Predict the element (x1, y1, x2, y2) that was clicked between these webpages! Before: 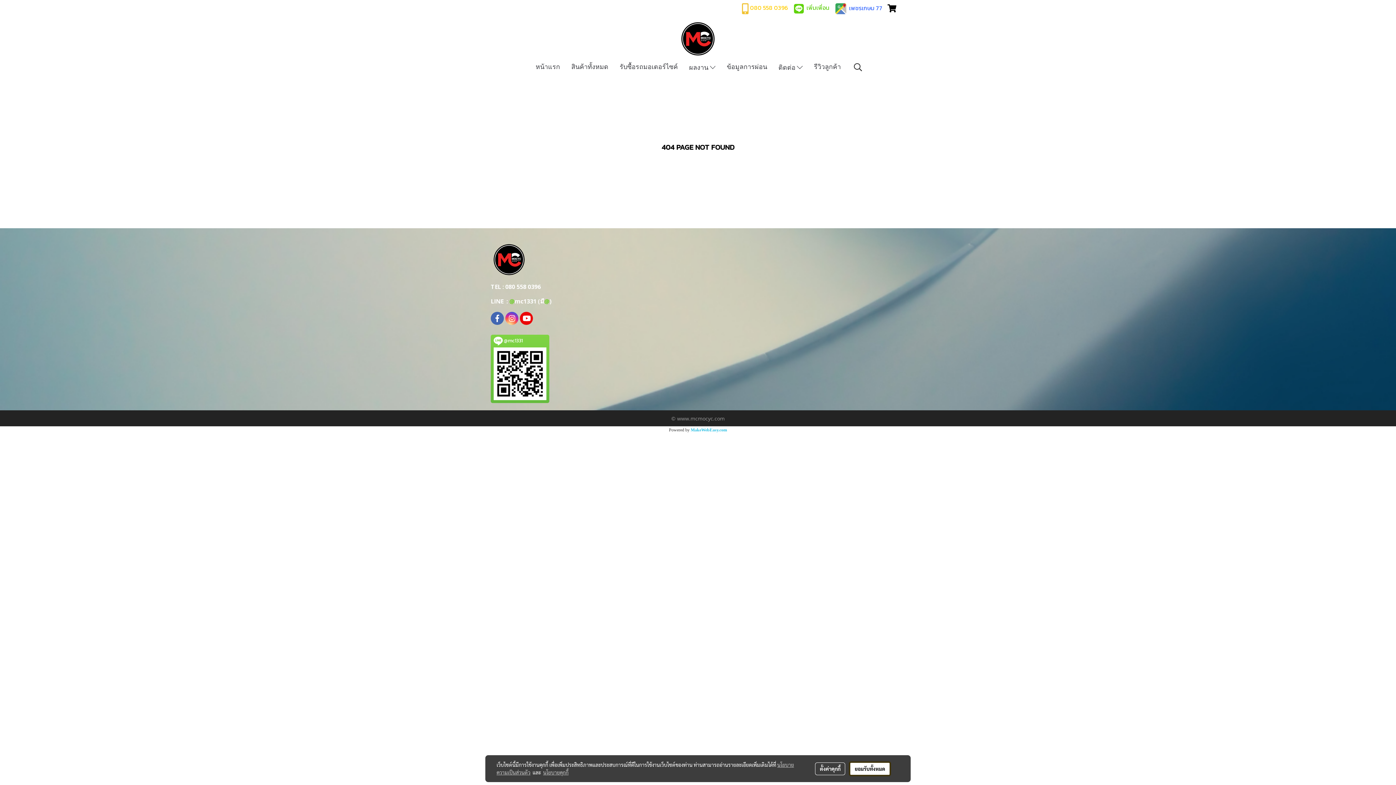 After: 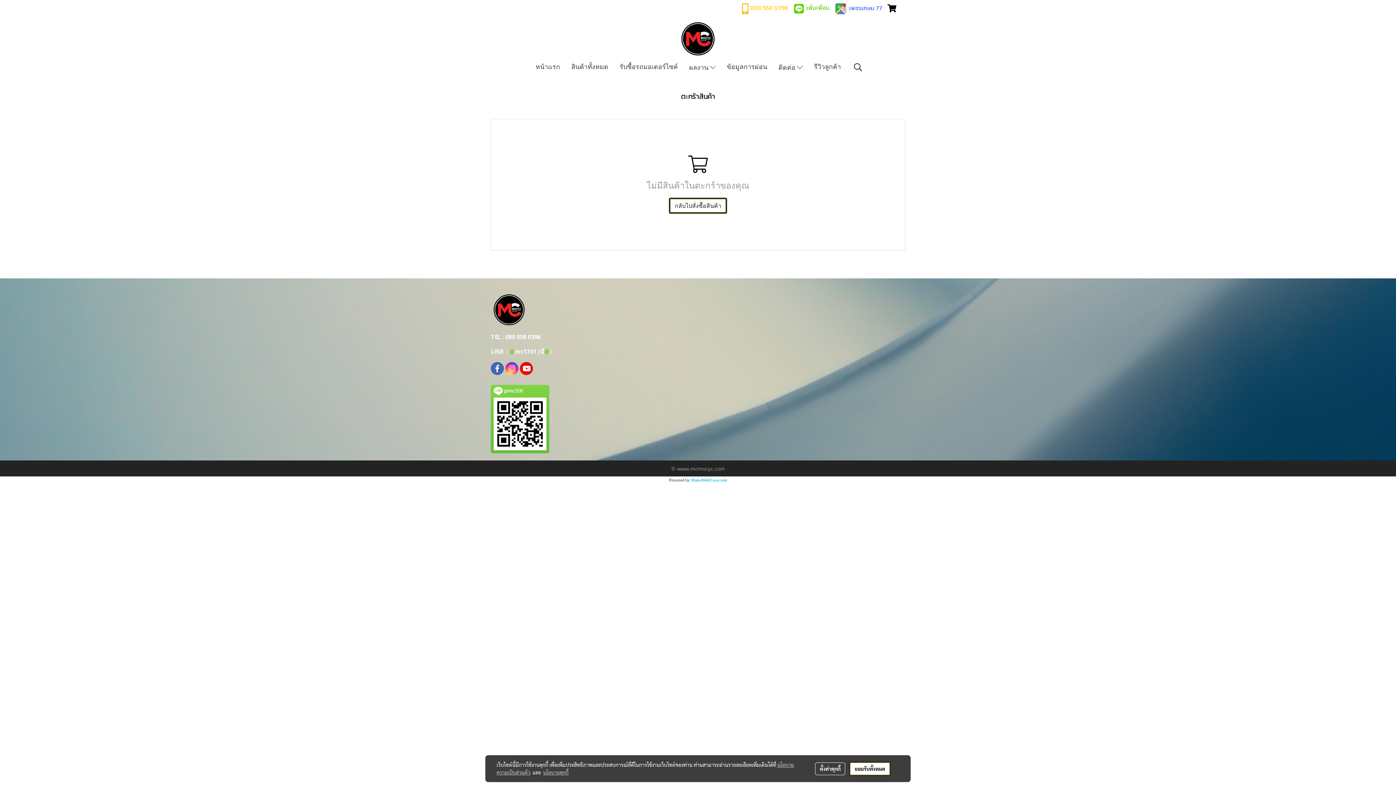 Action: bbox: (884, 1, 900, 15)